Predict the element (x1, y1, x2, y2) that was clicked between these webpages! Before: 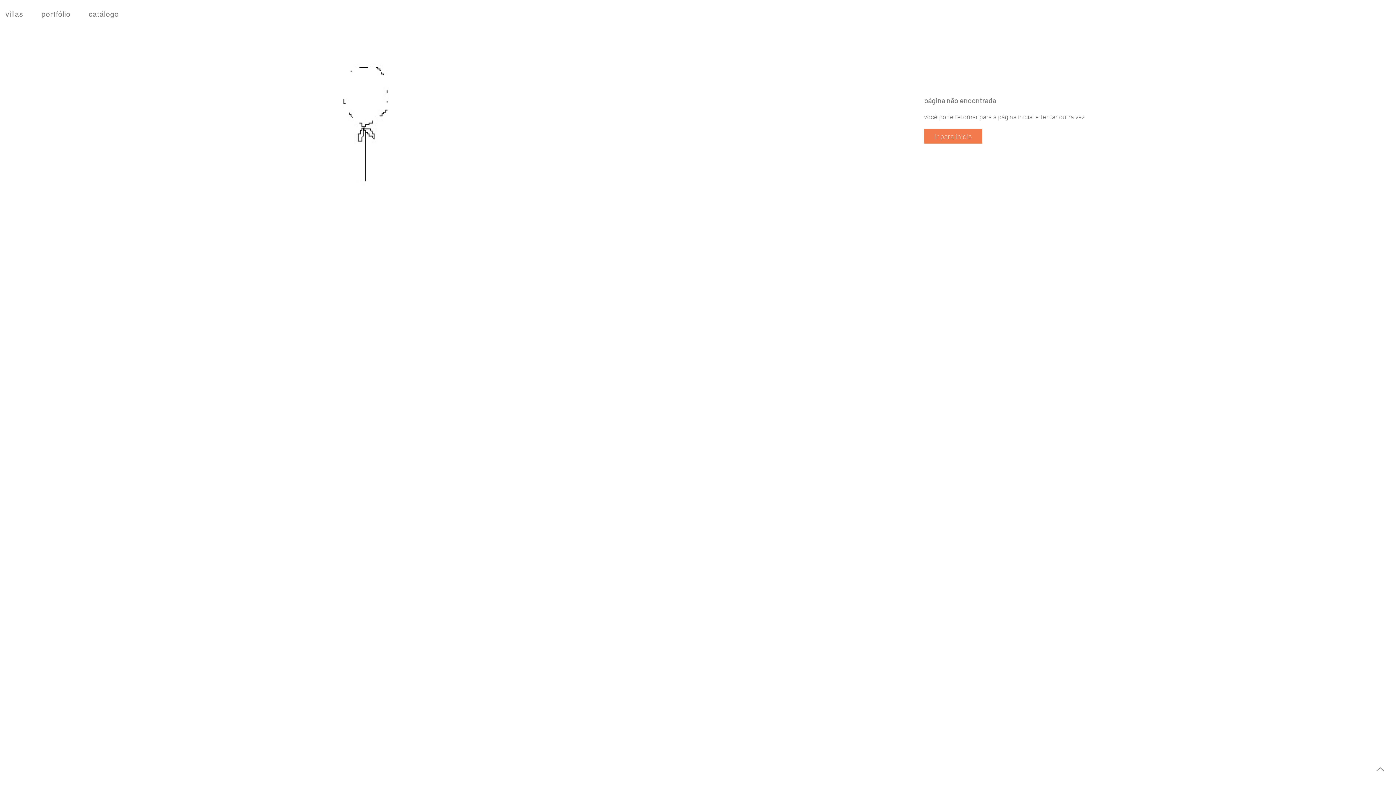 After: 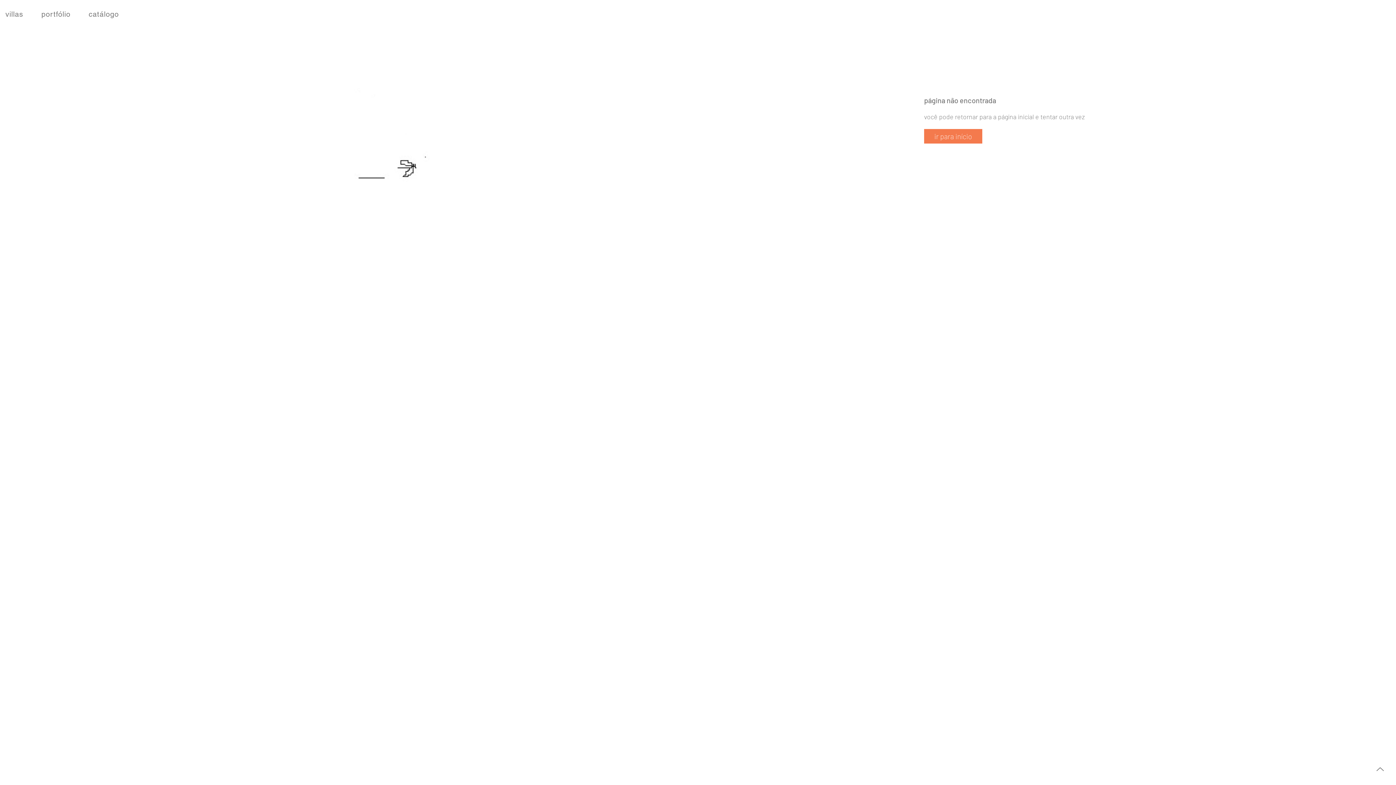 Action: bbox: (1372, 761, 1389, 778) label: Up